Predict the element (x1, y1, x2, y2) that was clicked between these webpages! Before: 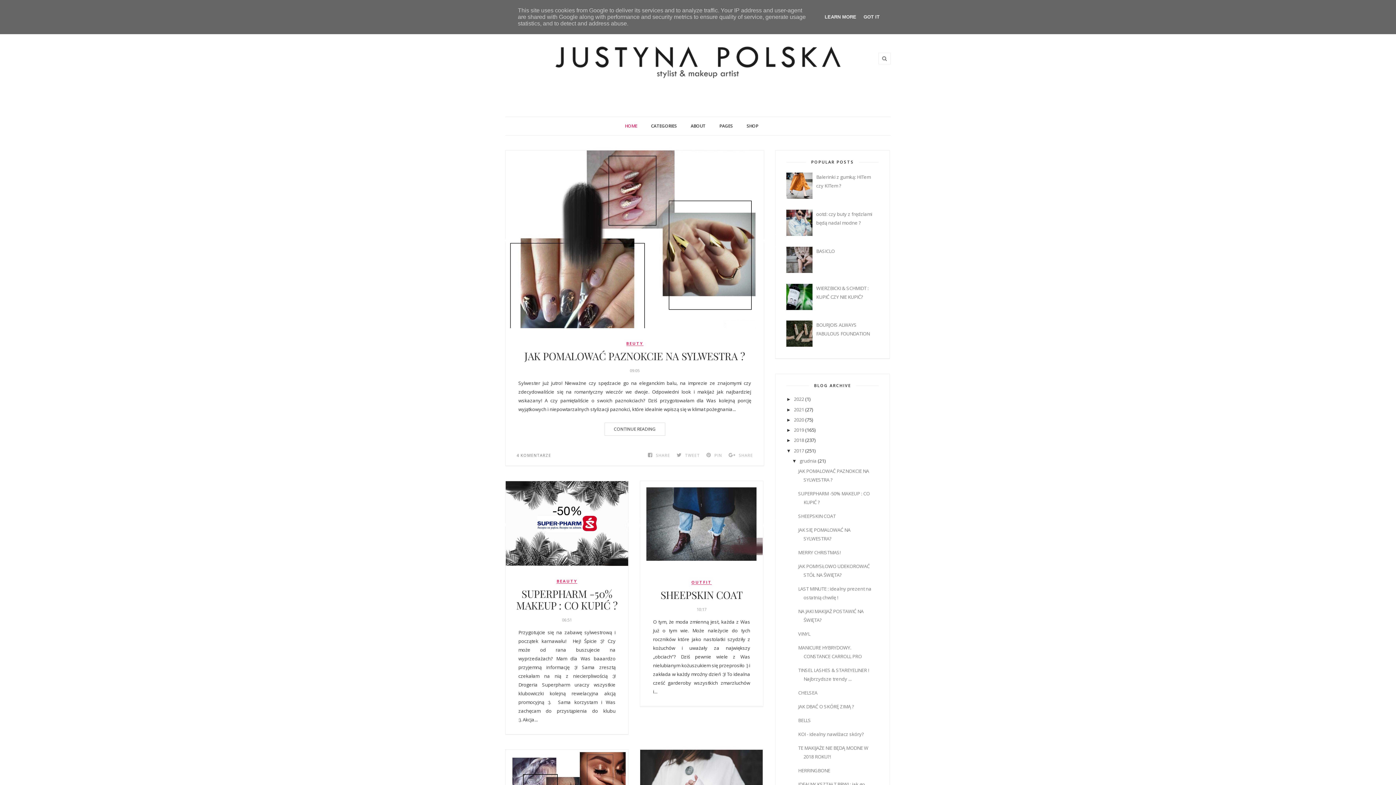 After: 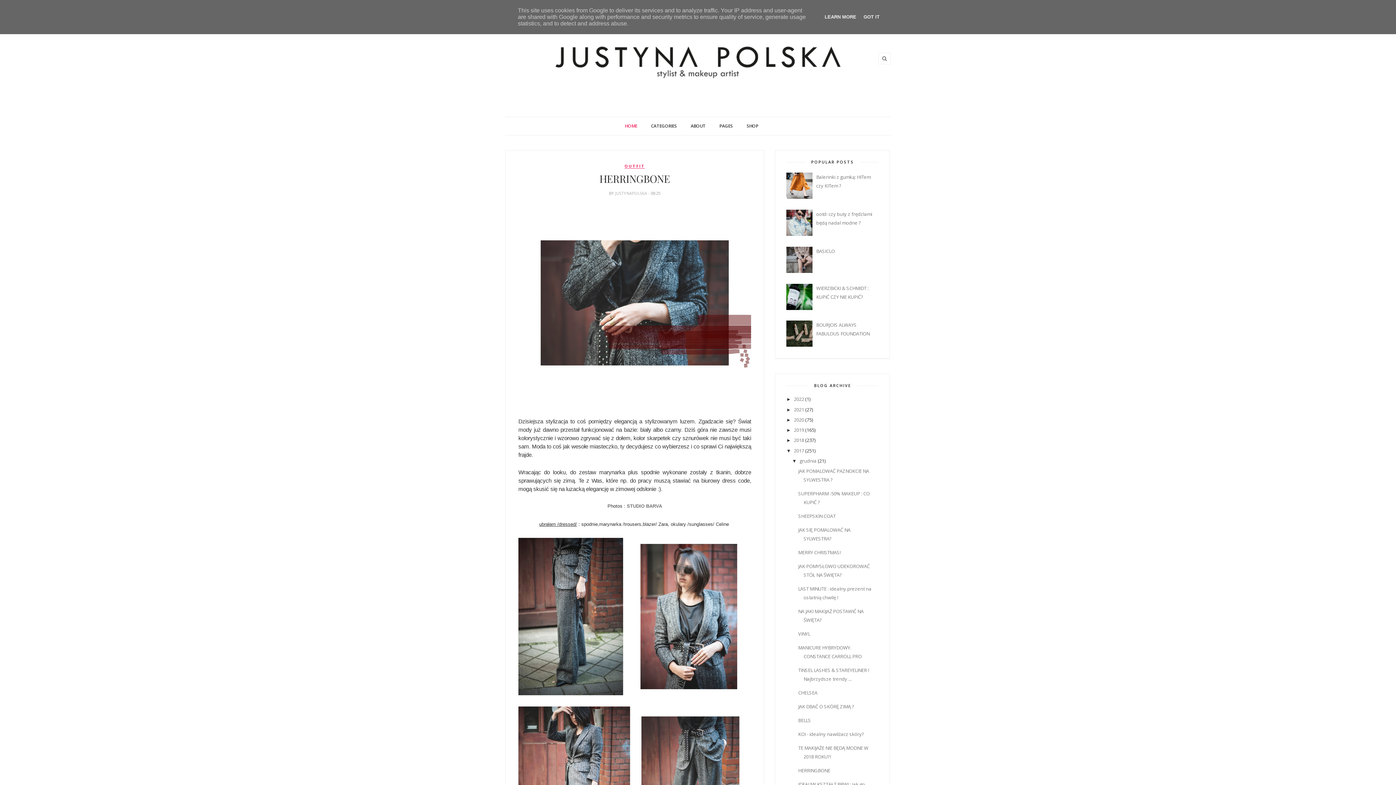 Action: label: HERRINGBONE bbox: (798, 767, 830, 774)